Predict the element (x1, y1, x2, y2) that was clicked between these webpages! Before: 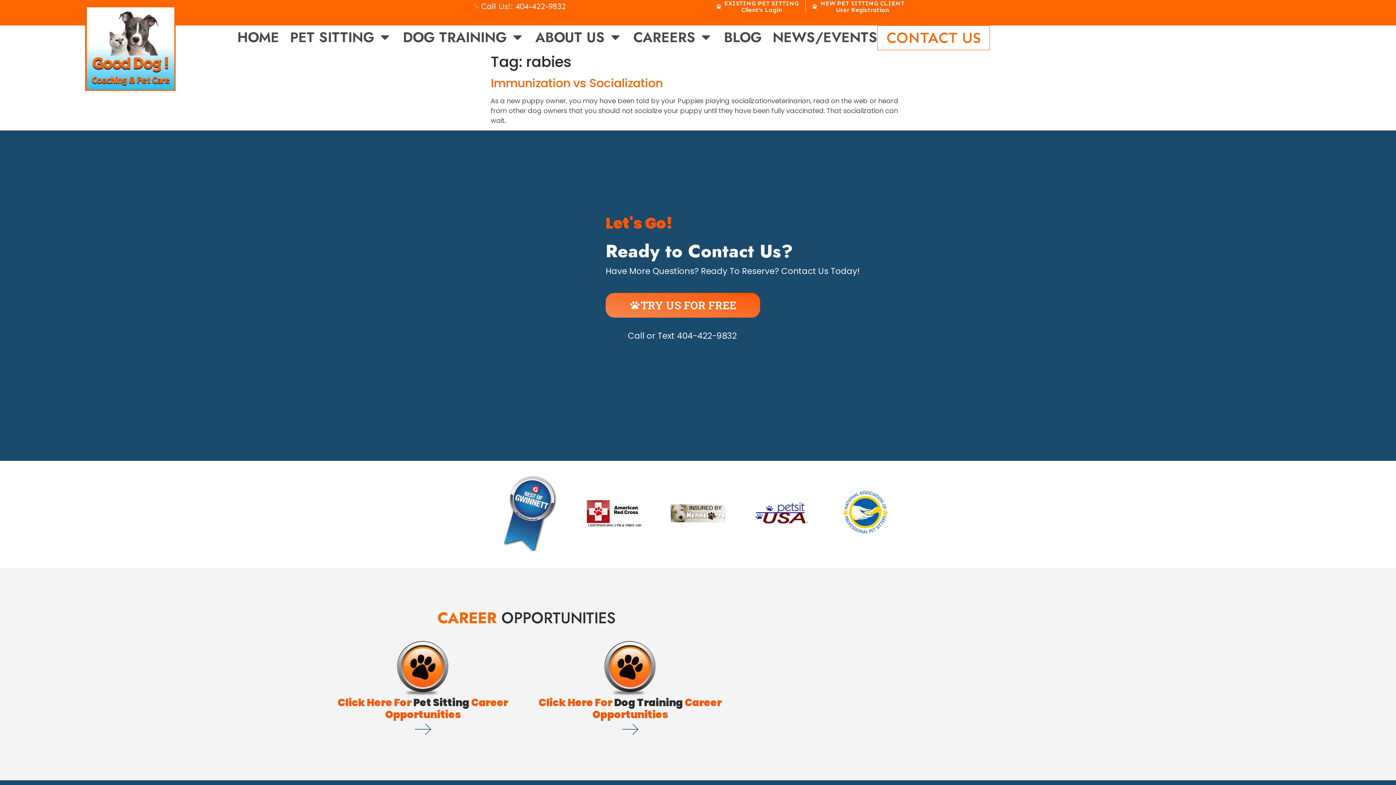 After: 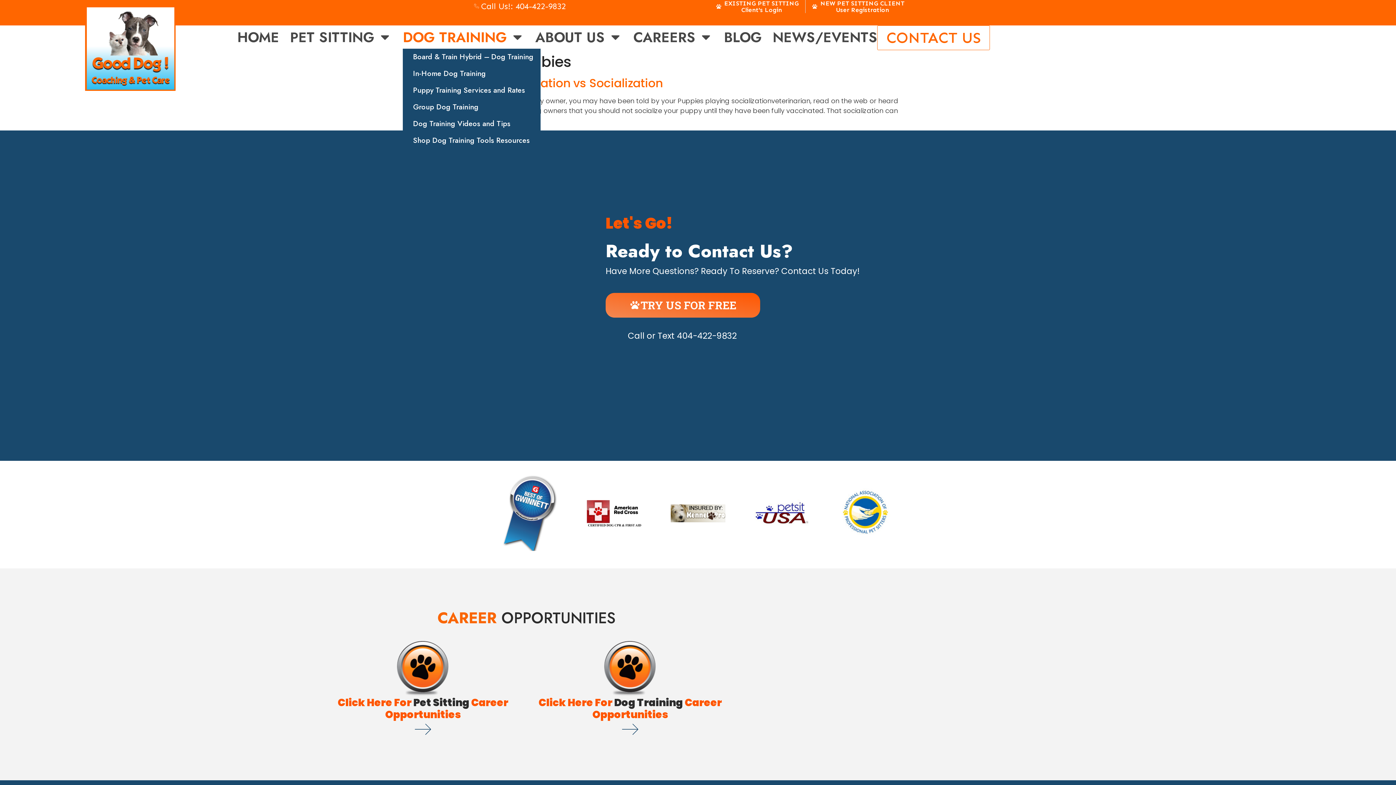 Action: label: DOG TRAINING bbox: (402, 25, 524, 48)